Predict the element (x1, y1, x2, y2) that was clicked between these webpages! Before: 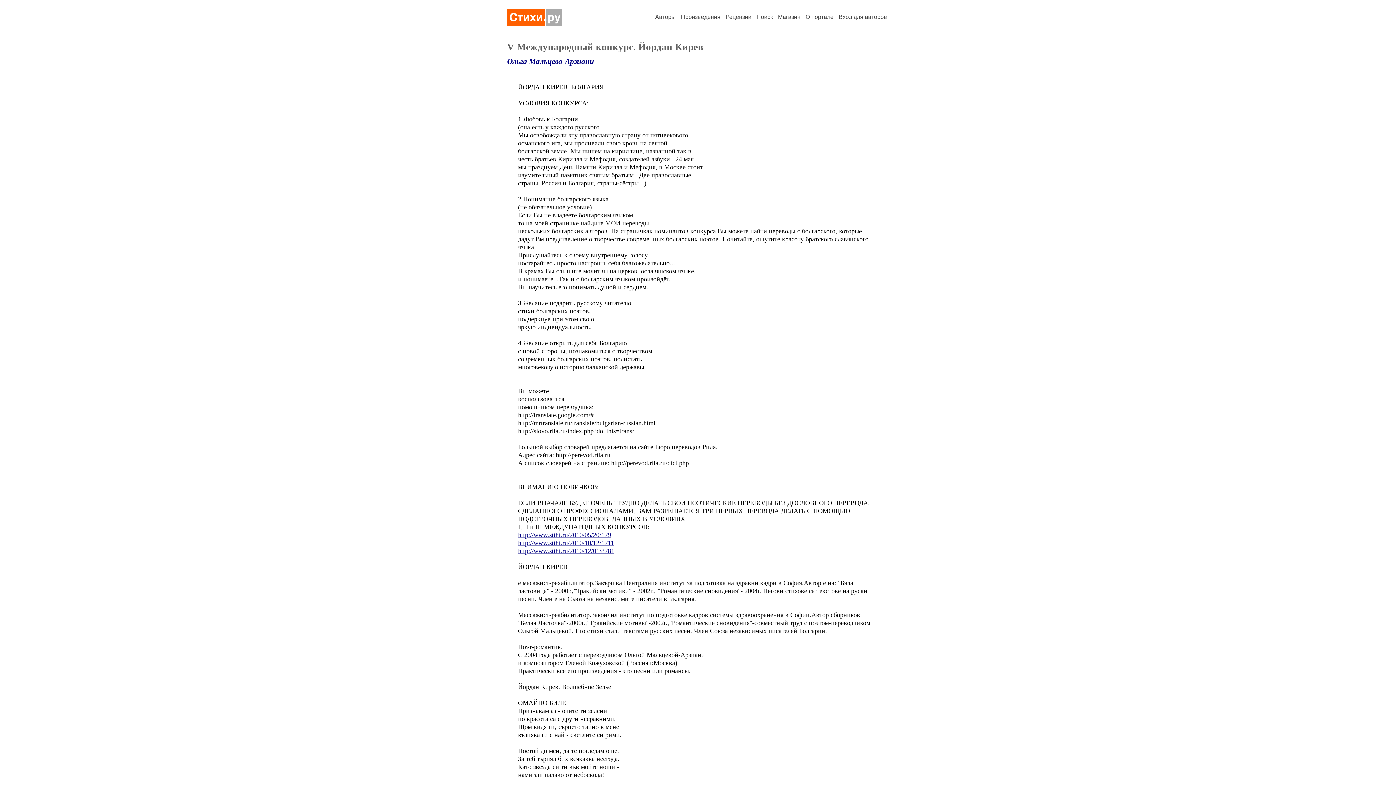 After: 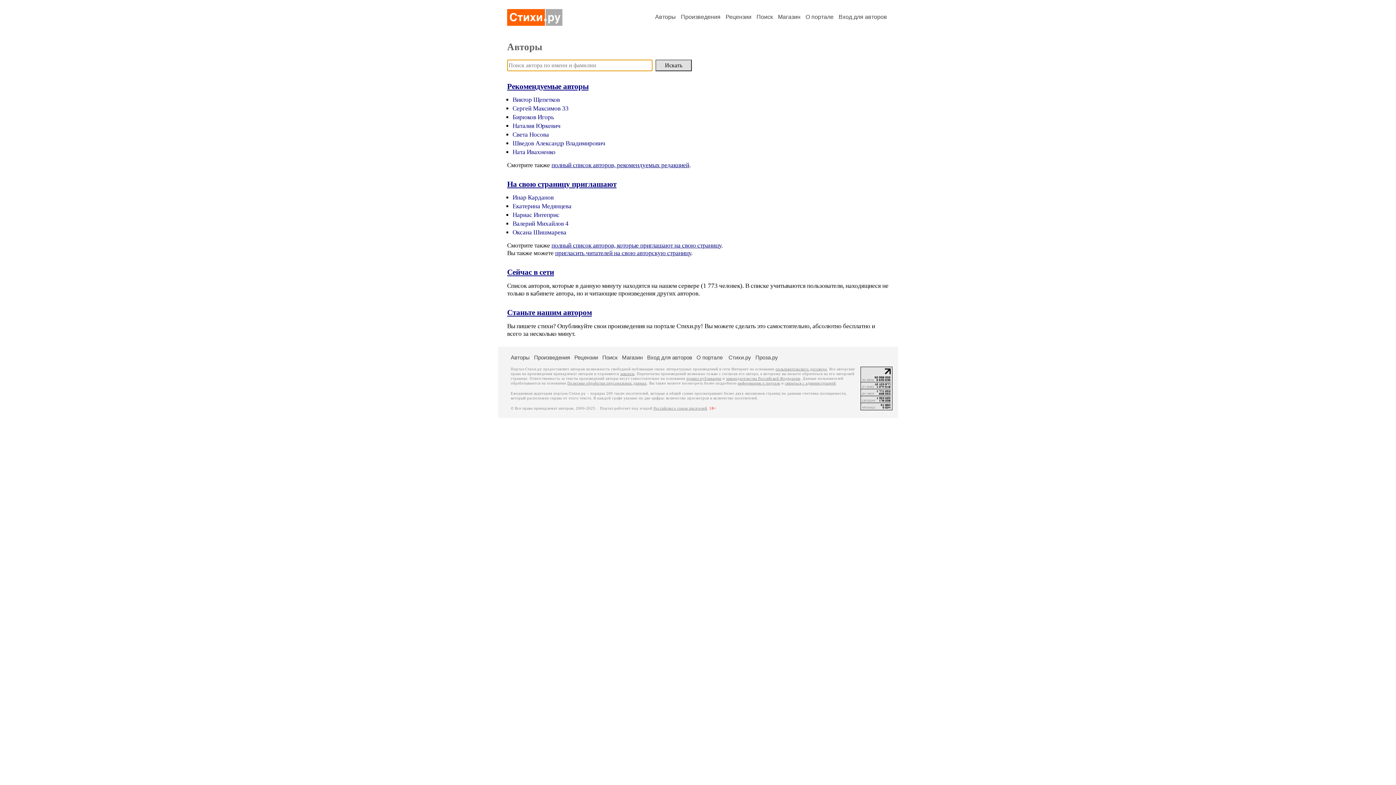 Action: label: Авторы bbox: (655, 13, 676, 20)